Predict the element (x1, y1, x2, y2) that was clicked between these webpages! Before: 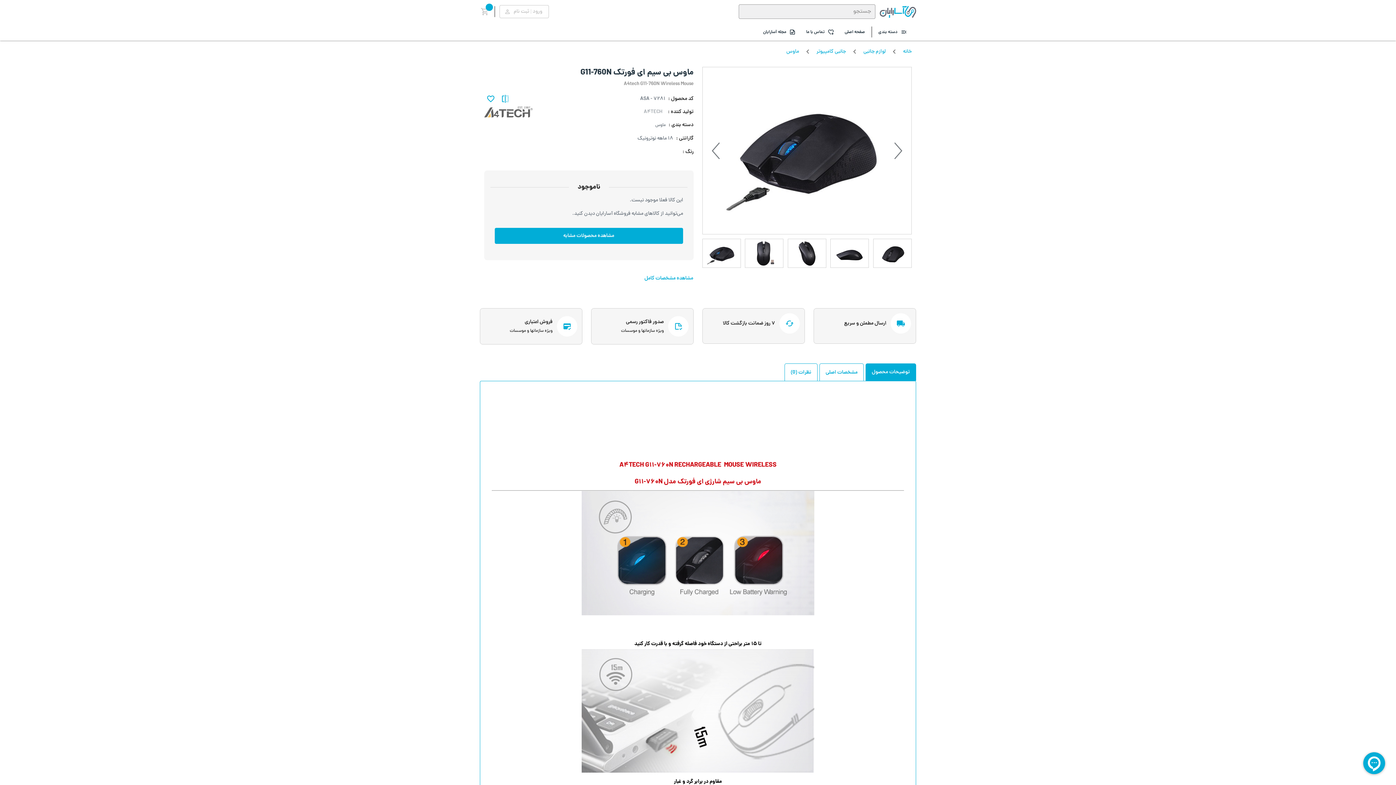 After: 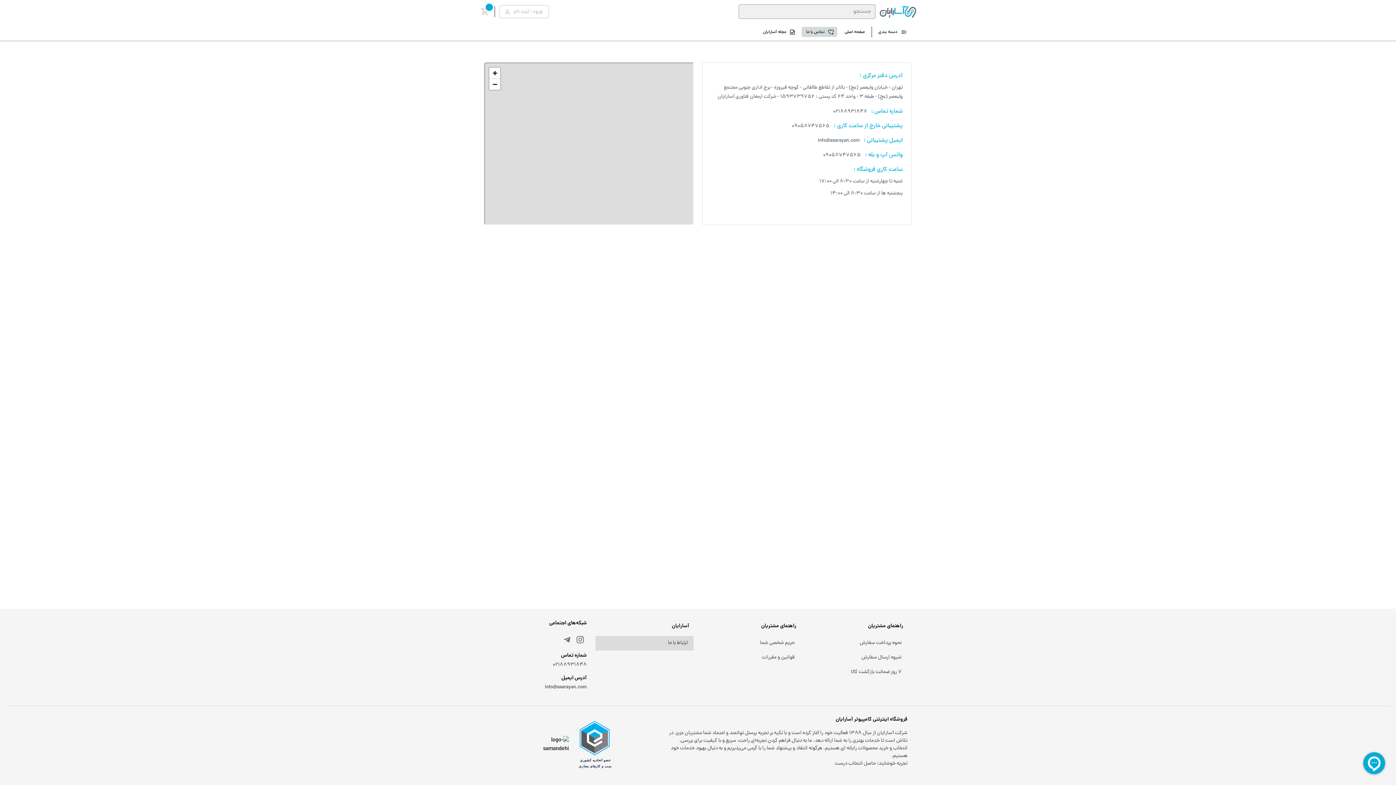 Action: bbox: (801, 26, 837, 37) label: تماس با ما